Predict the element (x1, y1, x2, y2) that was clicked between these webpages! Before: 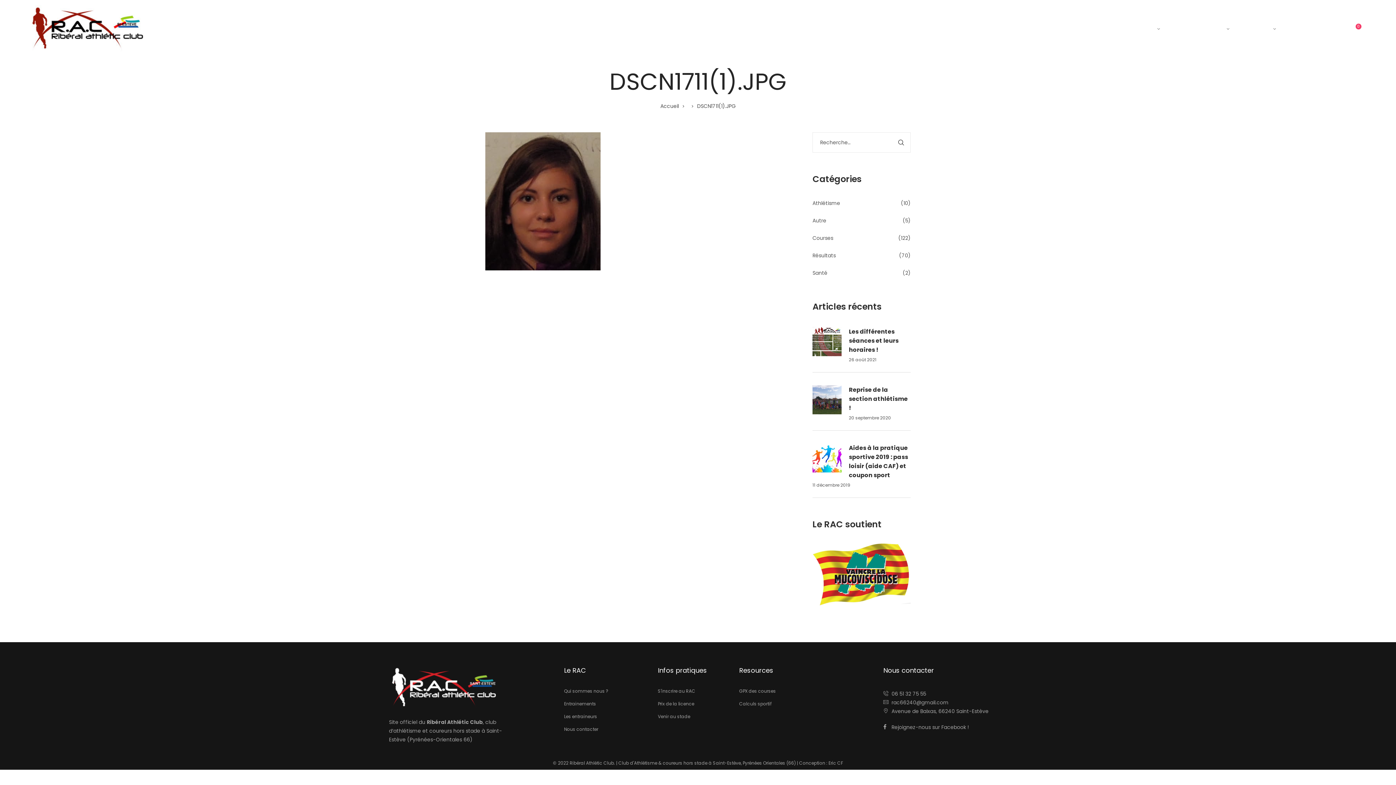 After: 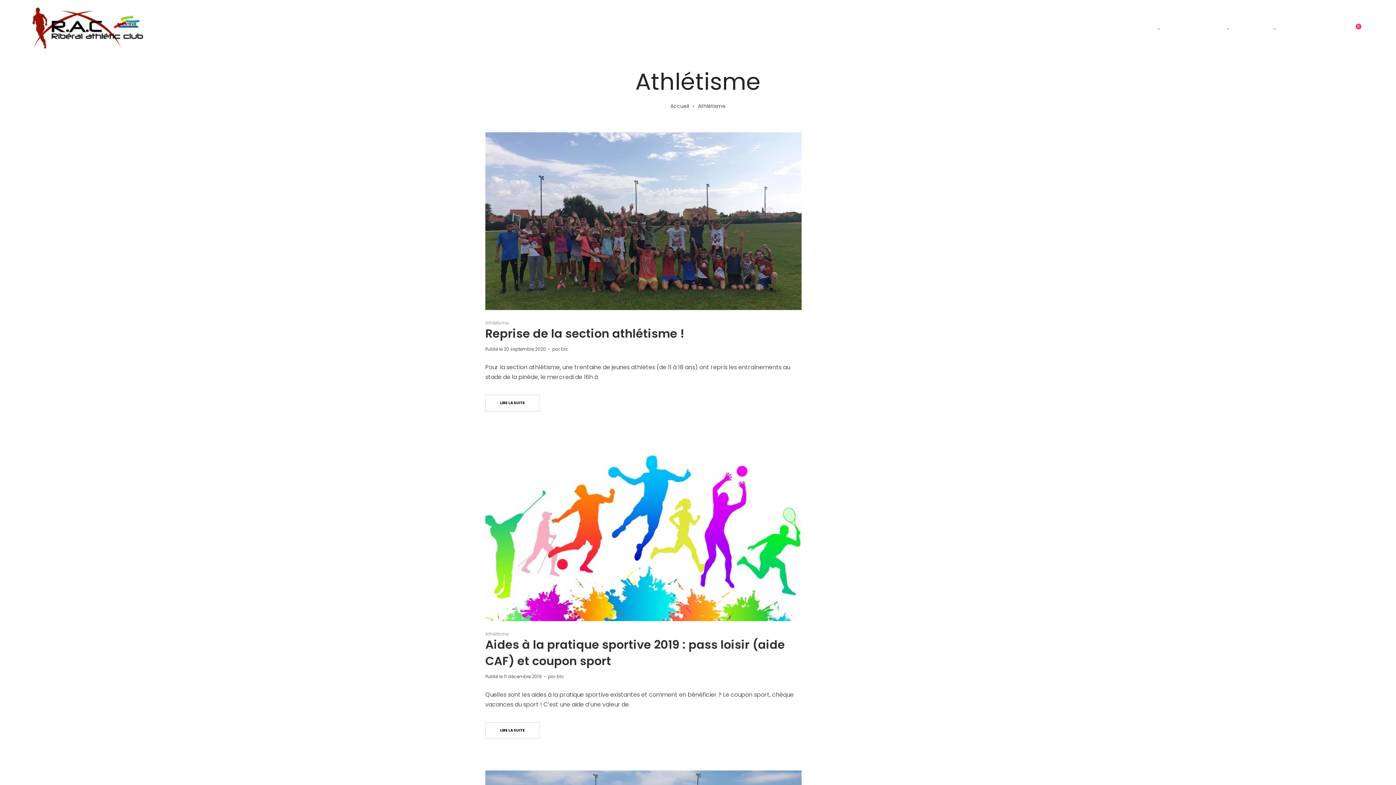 Action: label: Athlétisme bbox: (812, 198, 840, 207)